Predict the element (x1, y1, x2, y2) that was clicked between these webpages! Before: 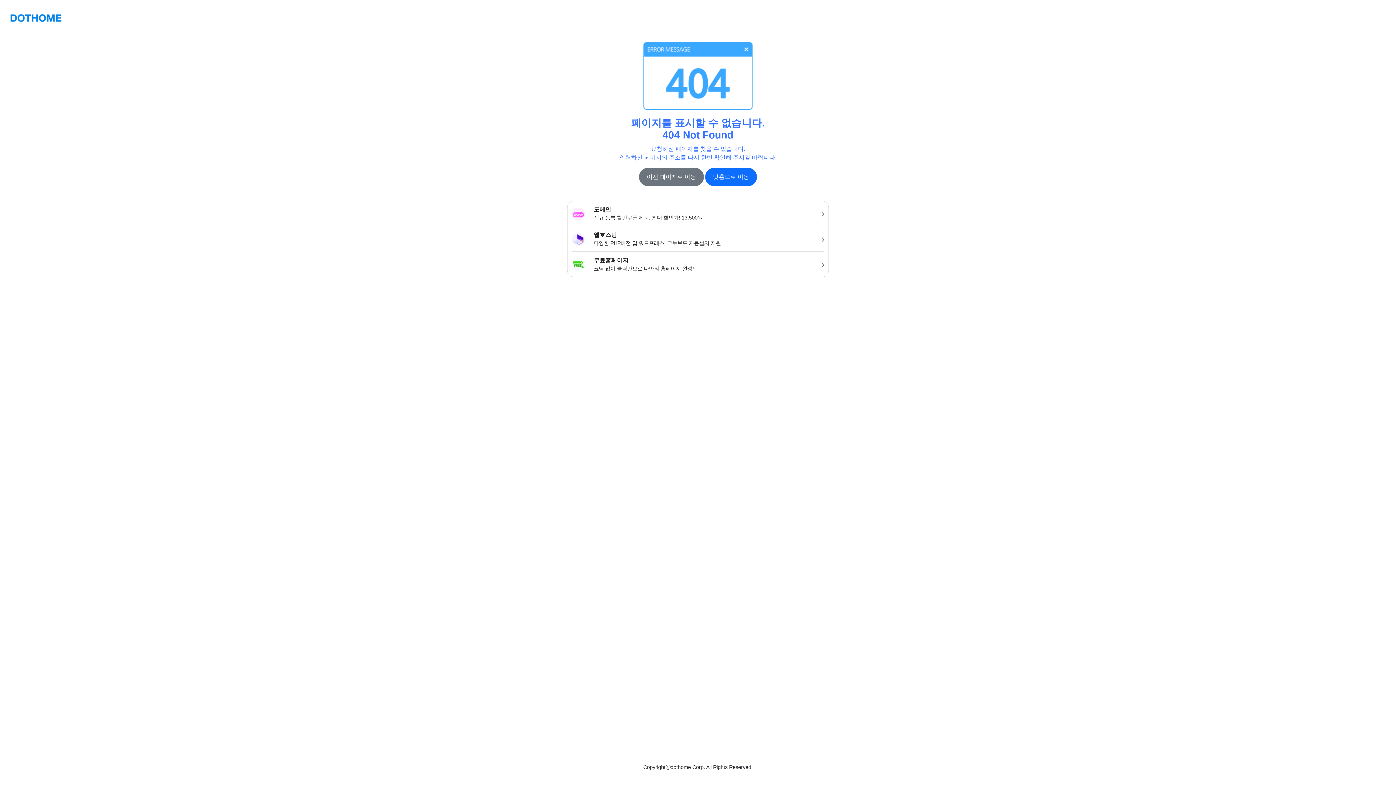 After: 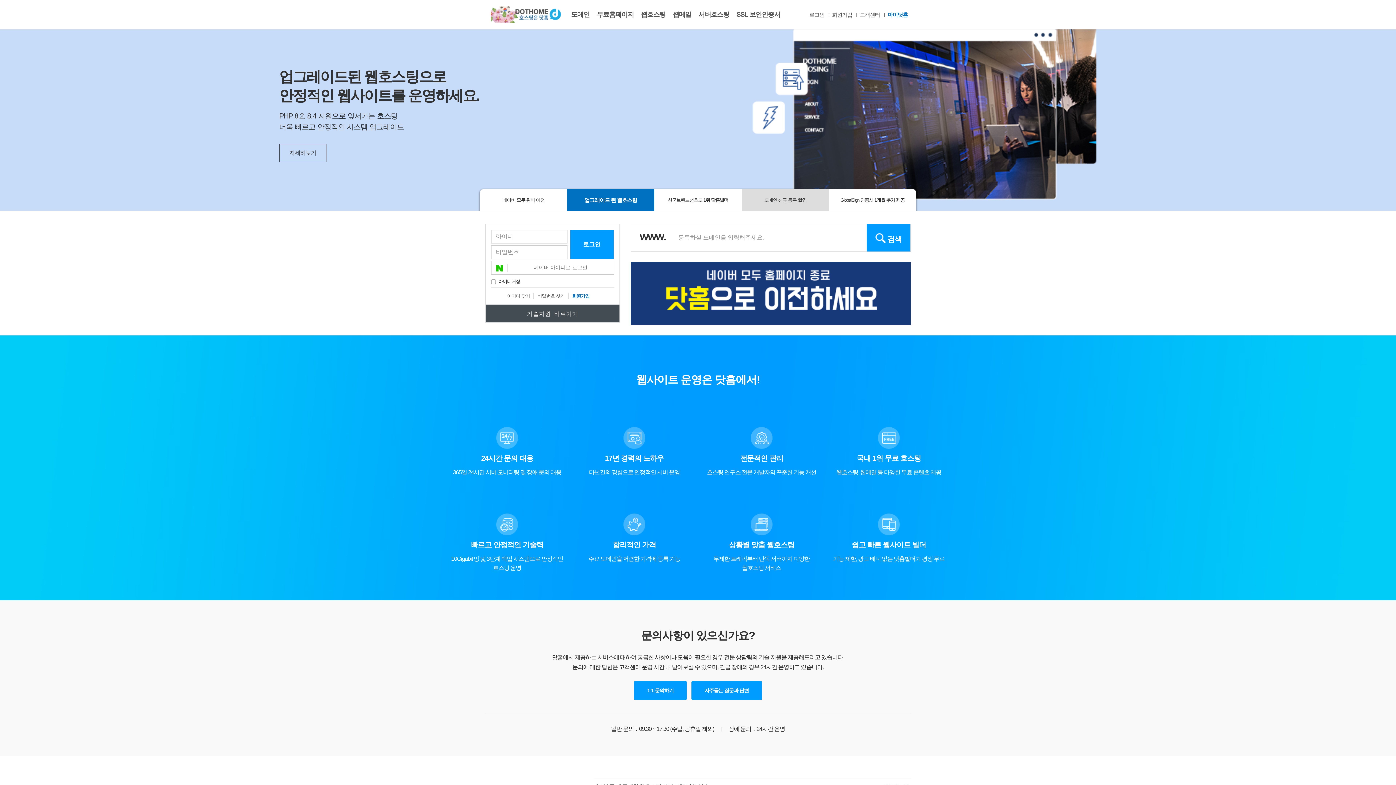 Action: label: 닷홈으로 이동 bbox: (705, 168, 757, 186)